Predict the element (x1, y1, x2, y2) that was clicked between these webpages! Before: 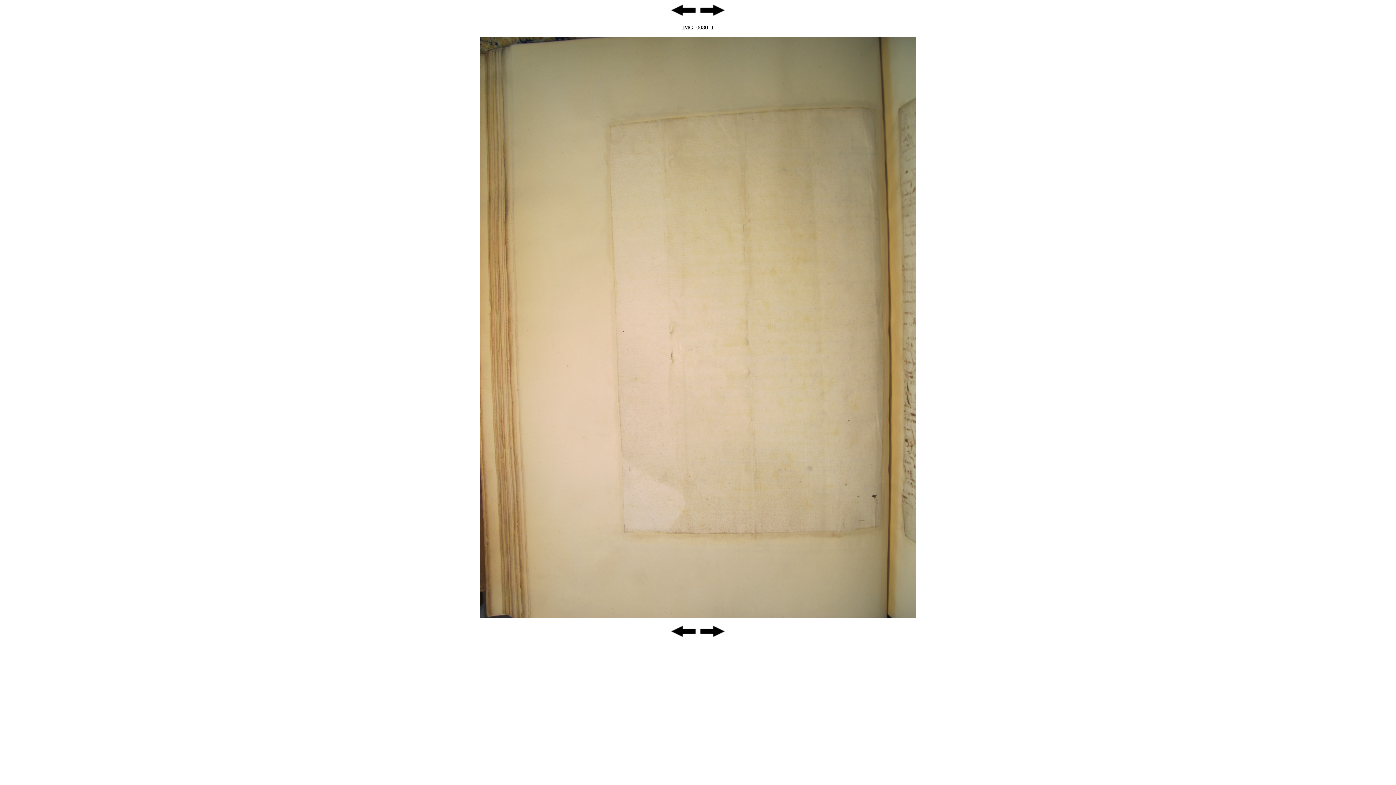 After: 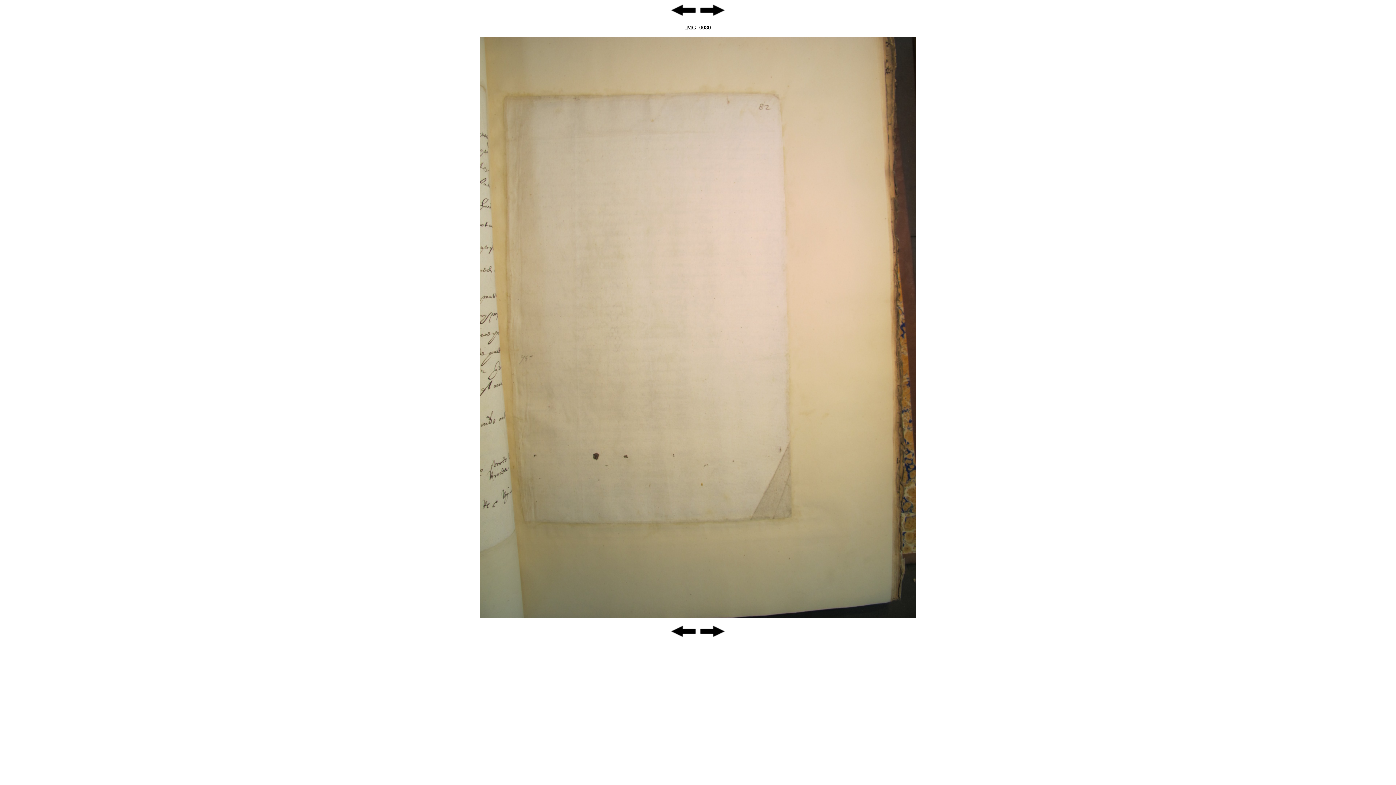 Action: bbox: (670, 12, 697, 18)